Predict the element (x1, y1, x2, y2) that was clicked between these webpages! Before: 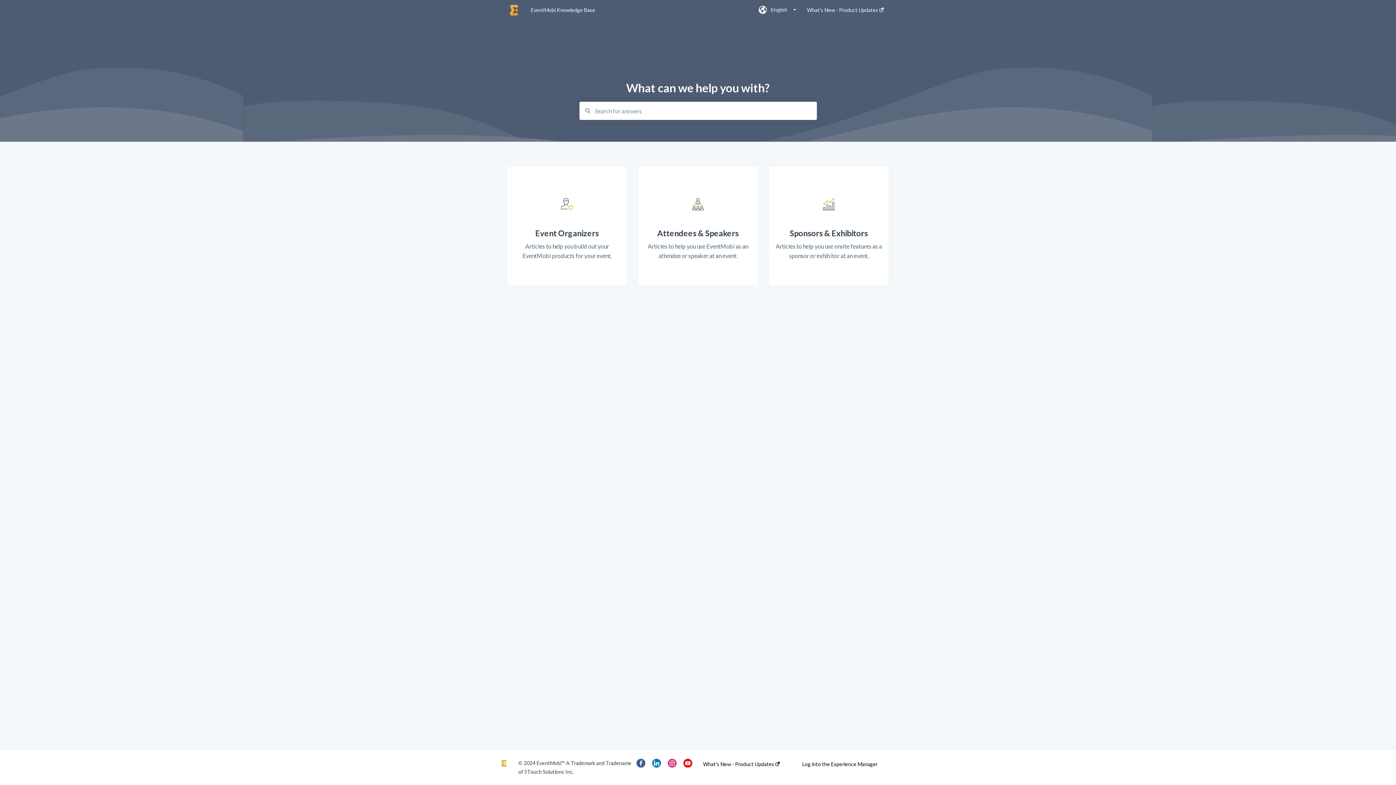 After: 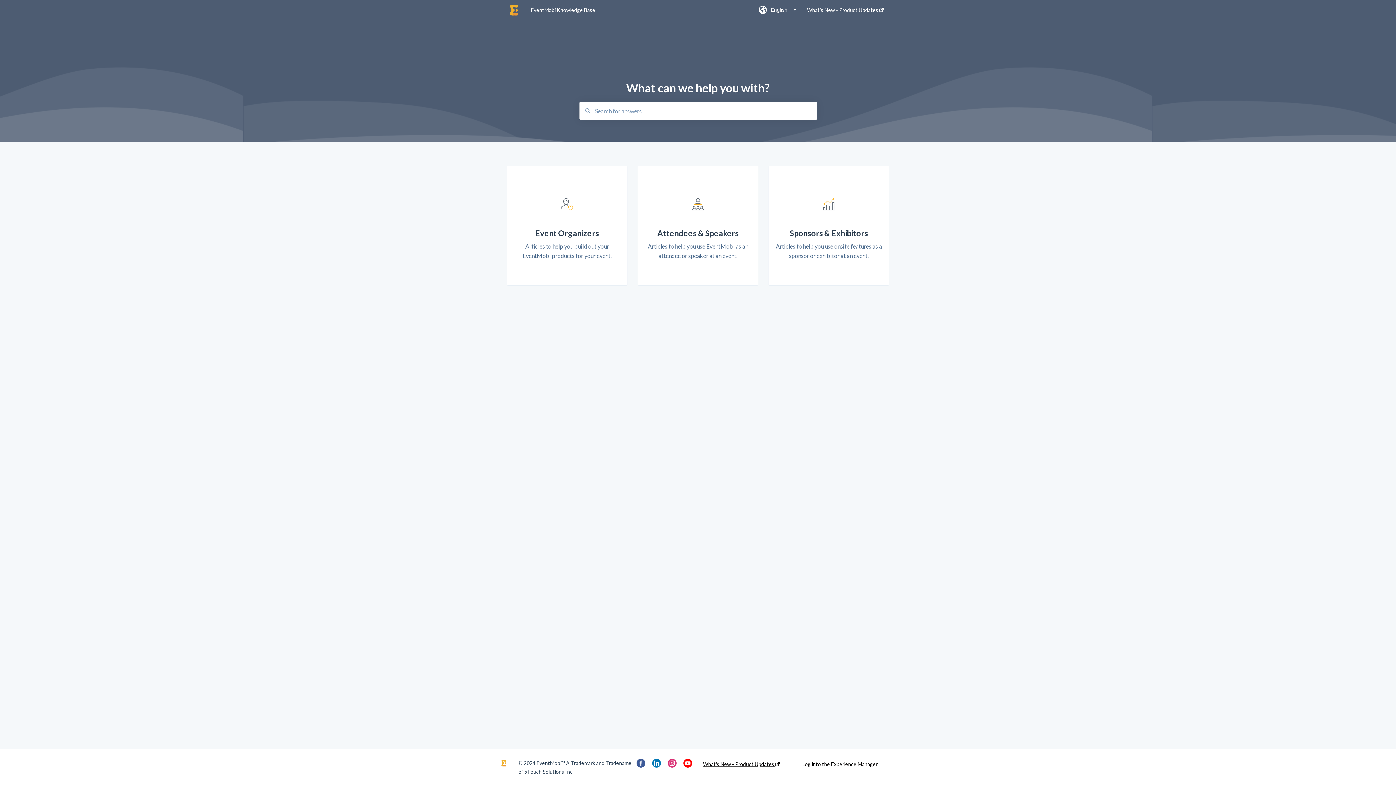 Action: label: What's New - Product Updates  bbox: (703, 761, 780, 767)